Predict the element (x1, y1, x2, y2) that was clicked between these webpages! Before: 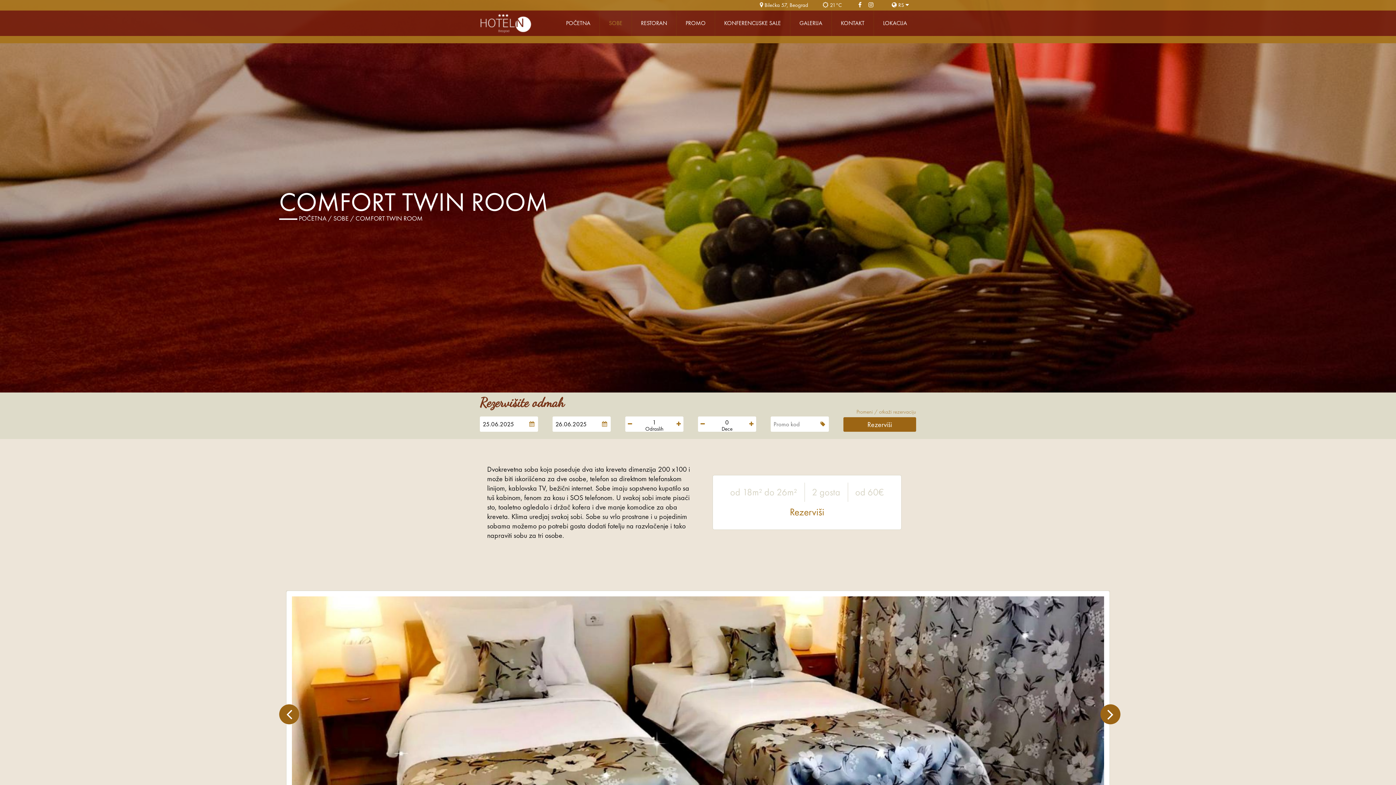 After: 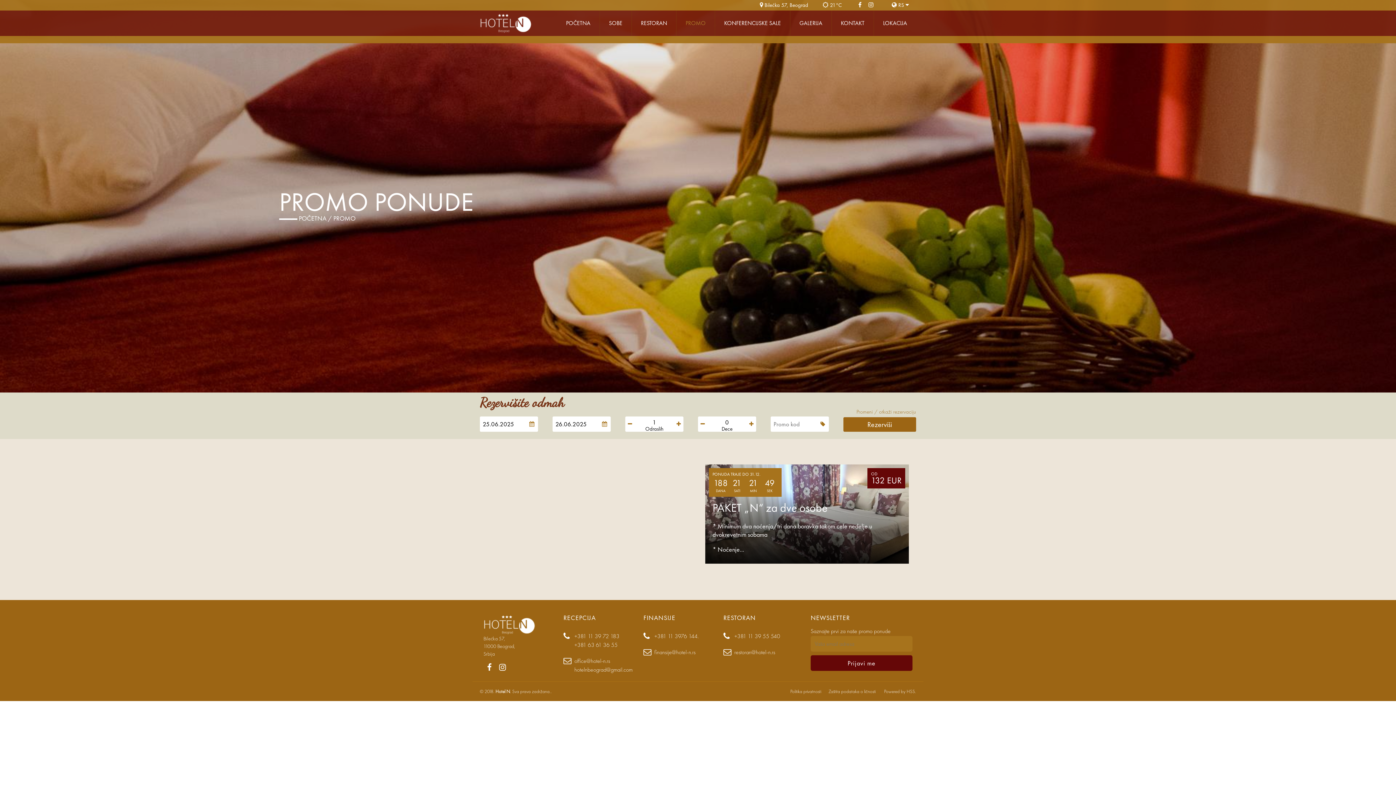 Action: bbox: (676, 10, 714, 36) label: PROMO